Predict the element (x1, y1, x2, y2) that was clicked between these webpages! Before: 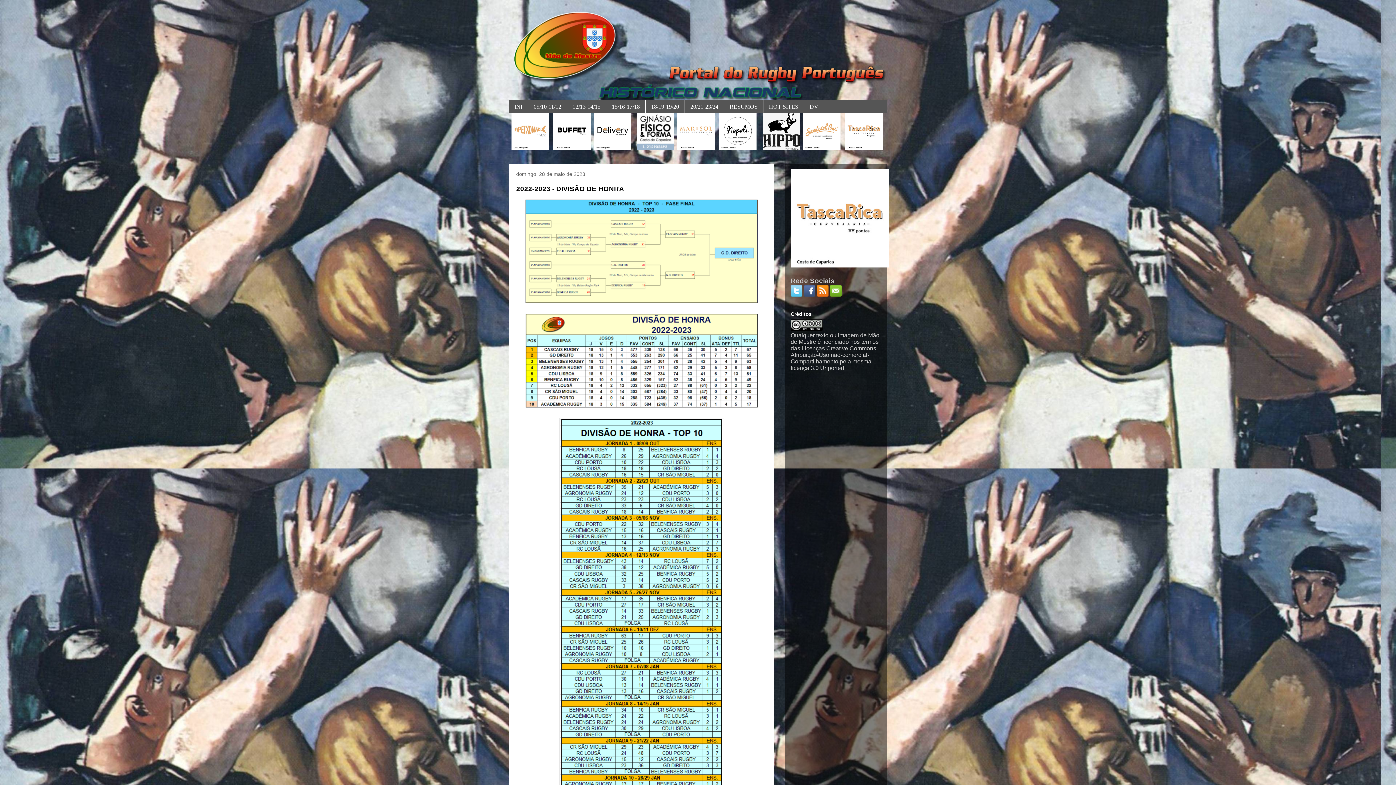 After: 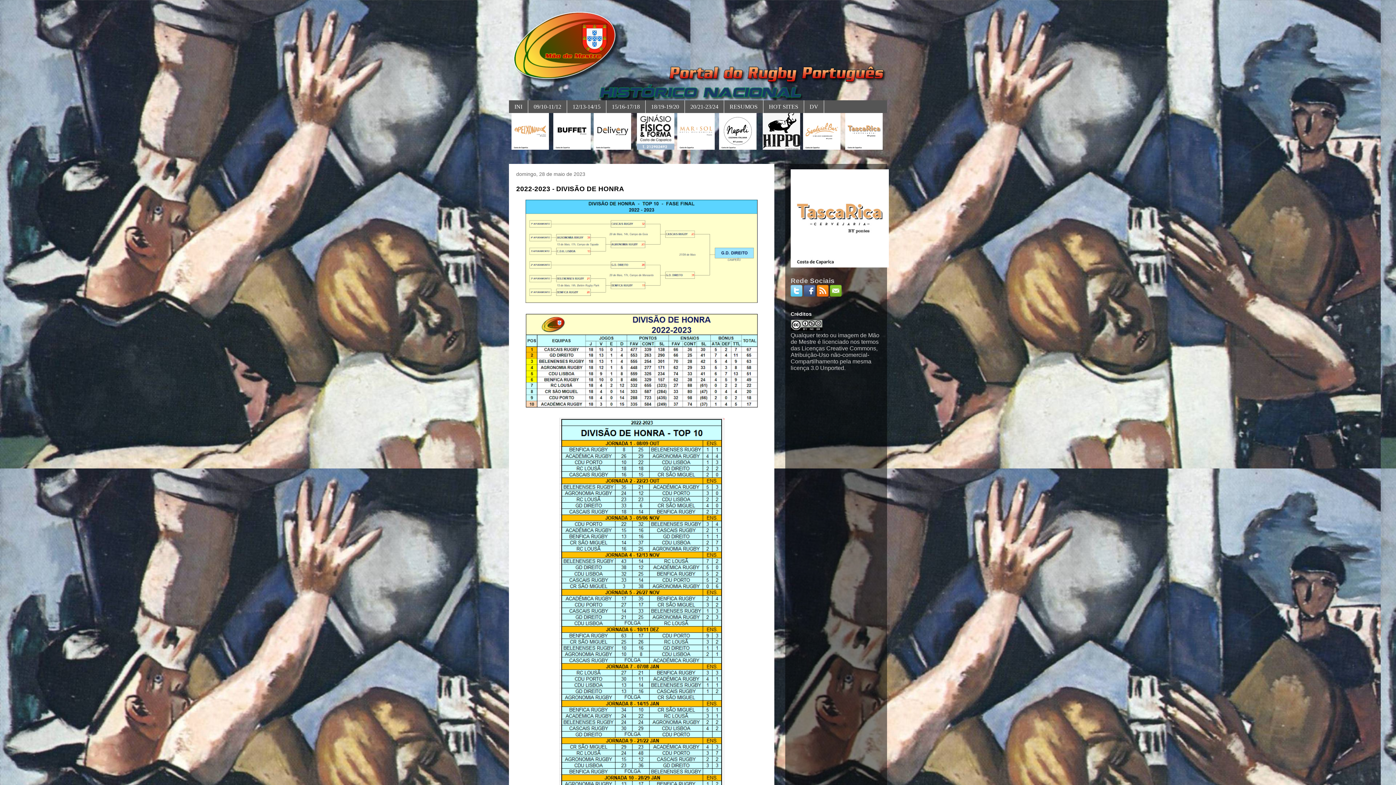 Action: bbox: (817, 291, 830, 297) label:  